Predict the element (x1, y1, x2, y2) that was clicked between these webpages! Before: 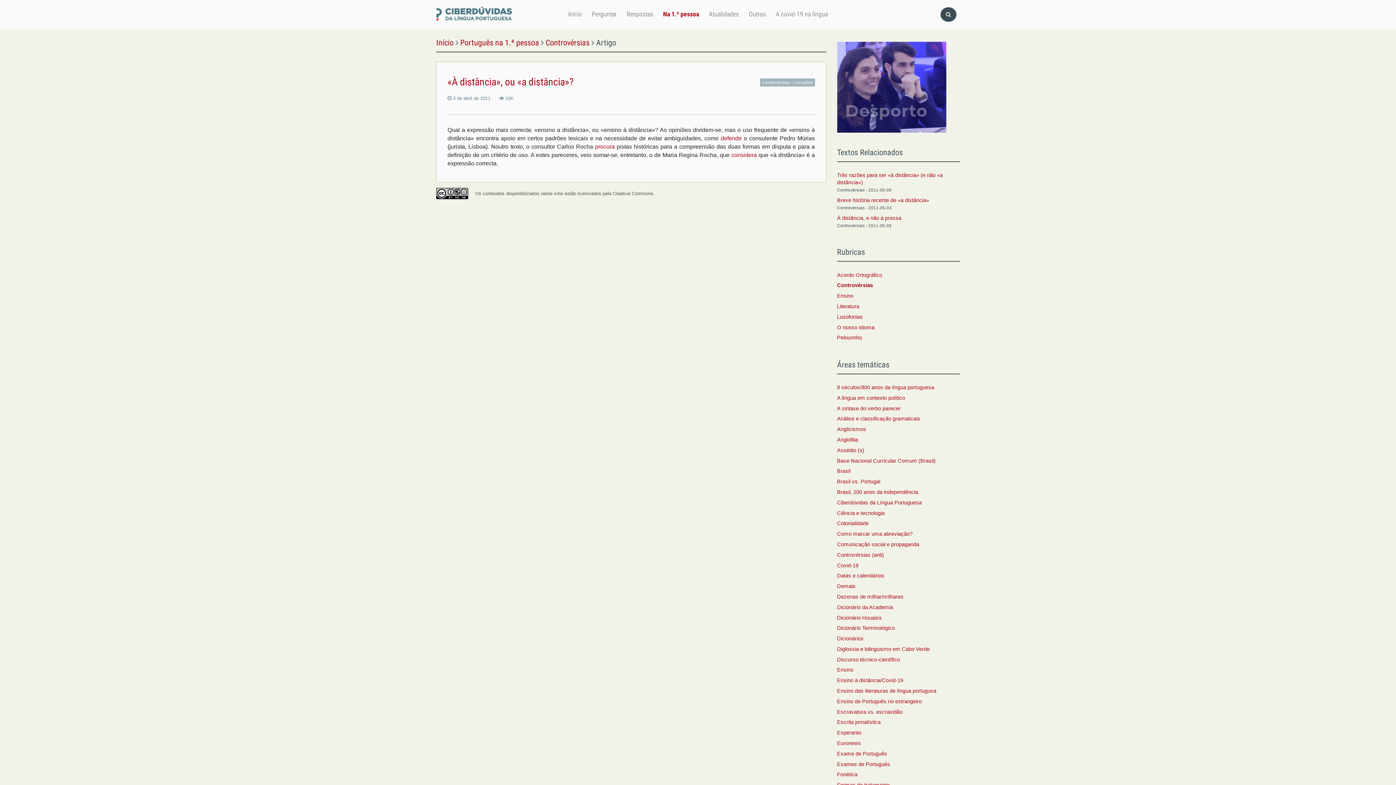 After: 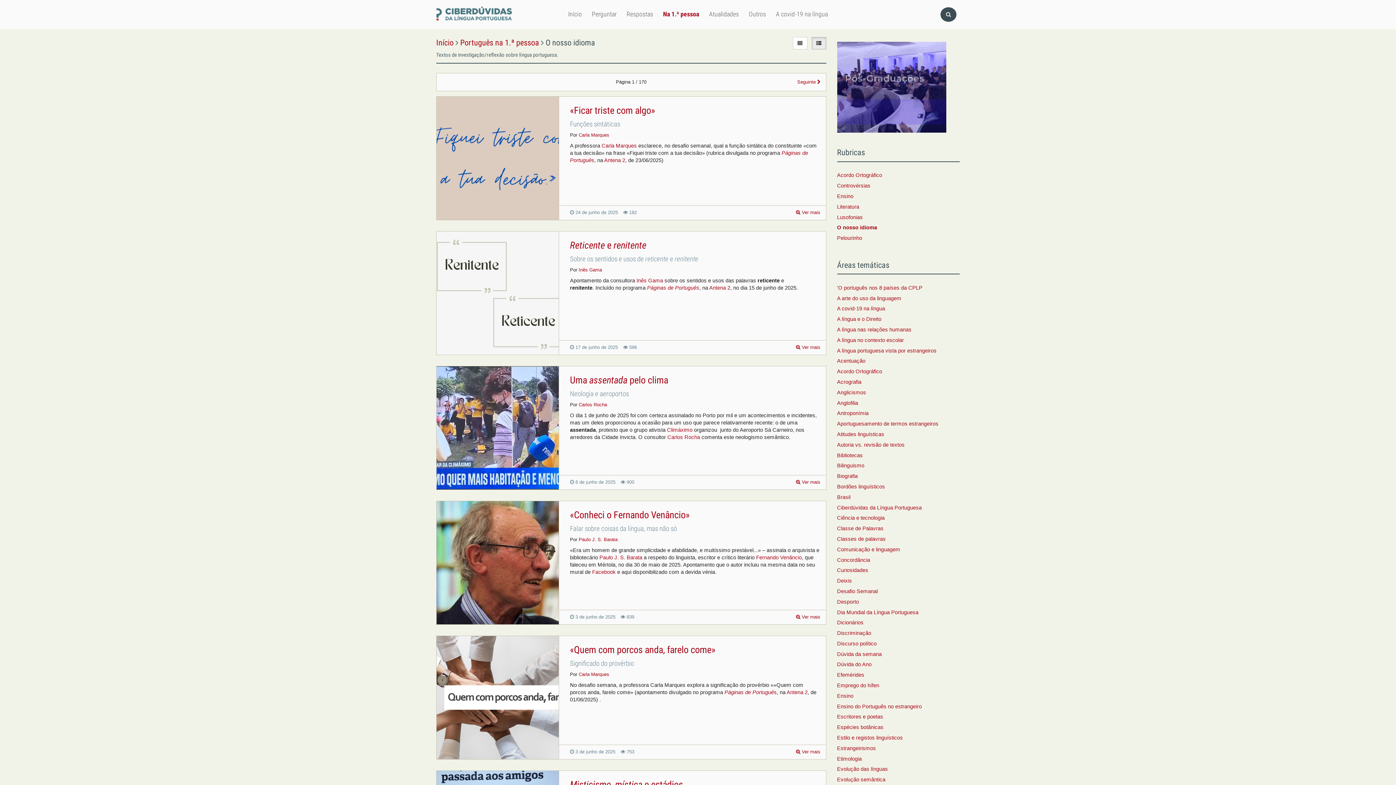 Action: bbox: (837, 324, 874, 330) label: O nosso idioma